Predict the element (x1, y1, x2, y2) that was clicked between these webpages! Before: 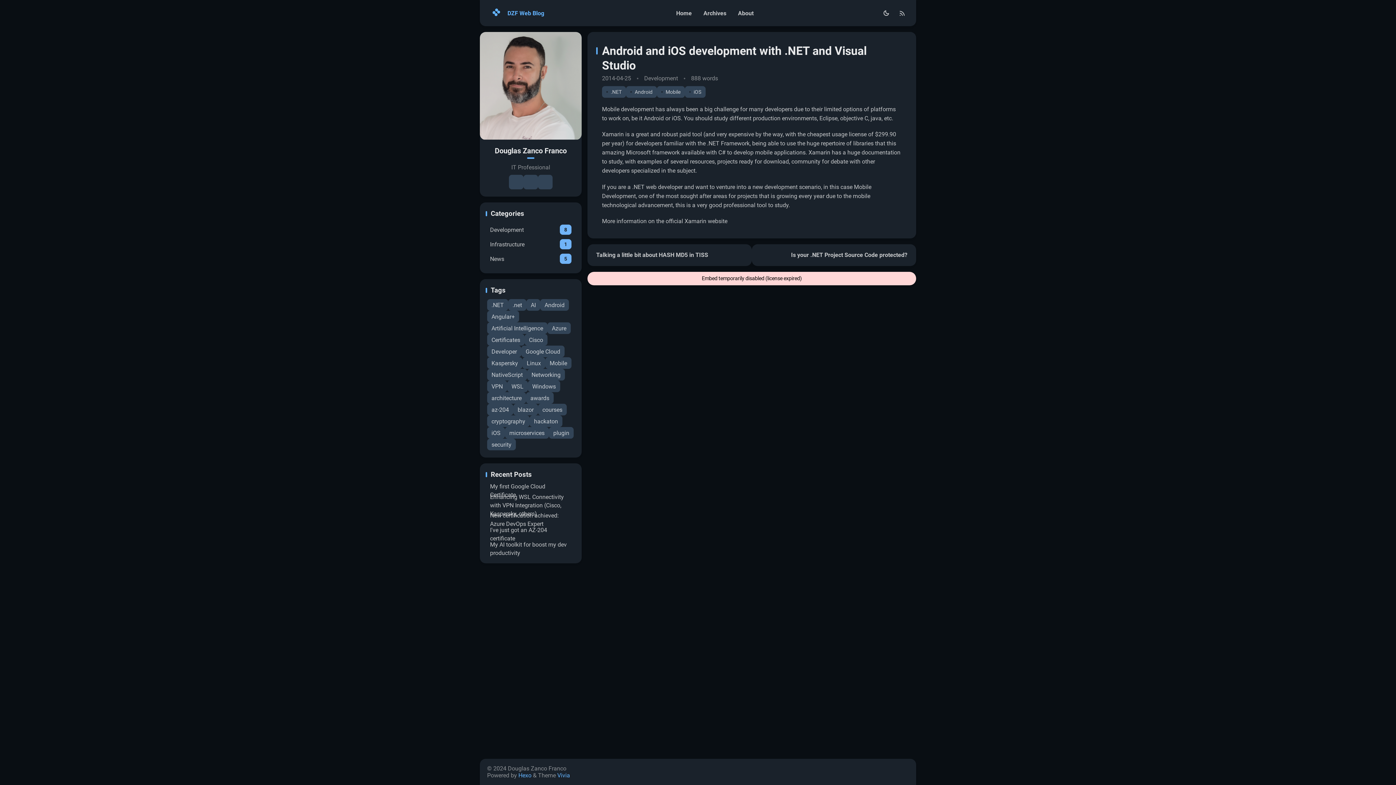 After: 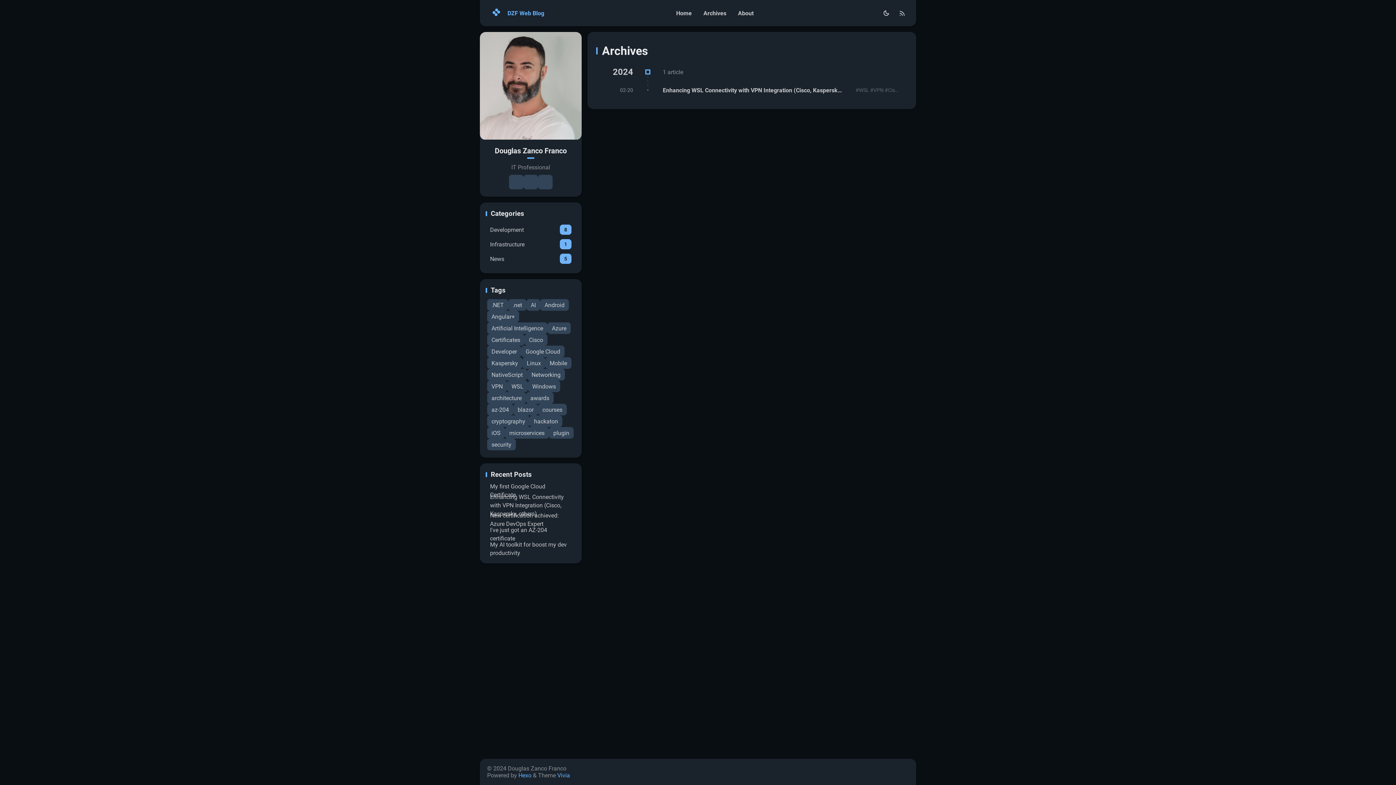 Action: label: Kaspersky bbox: (487, 357, 522, 369)